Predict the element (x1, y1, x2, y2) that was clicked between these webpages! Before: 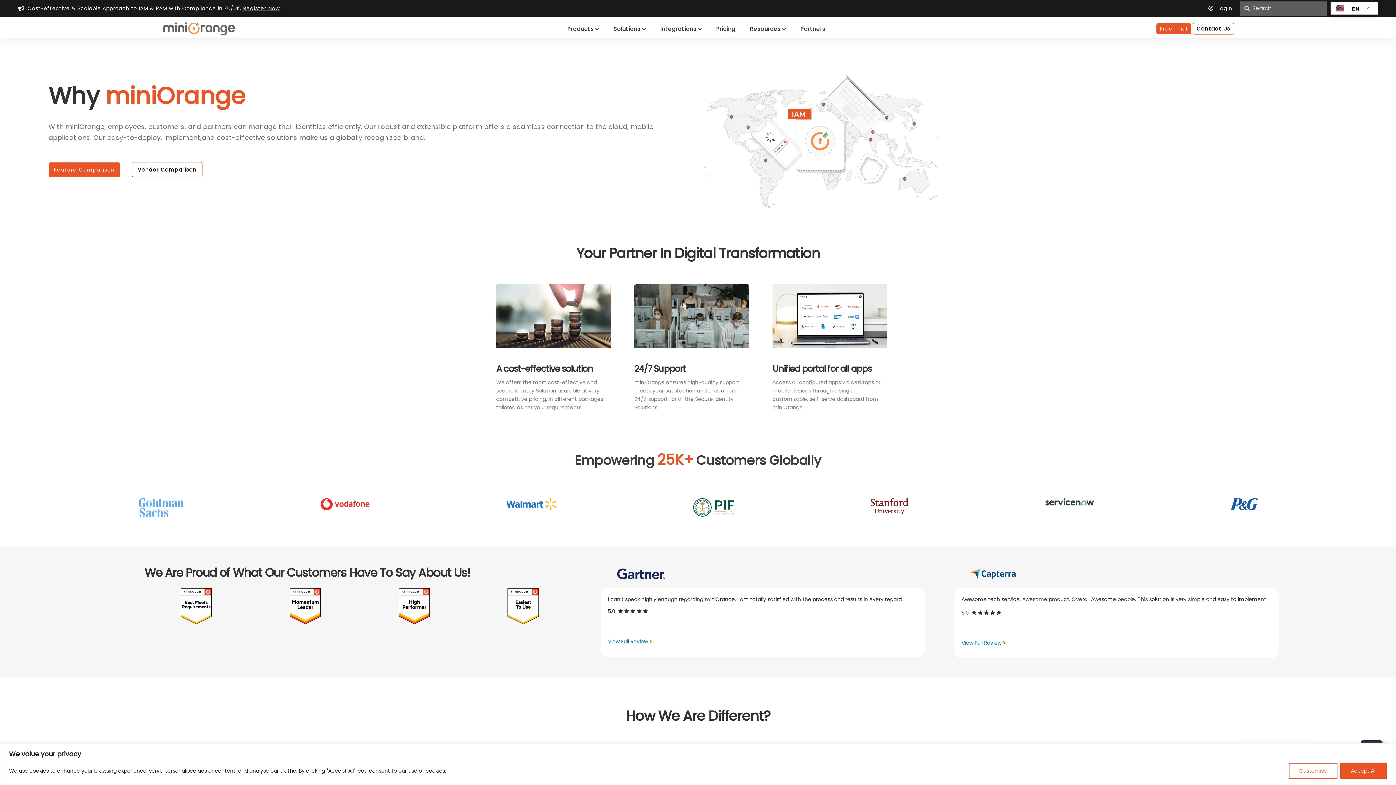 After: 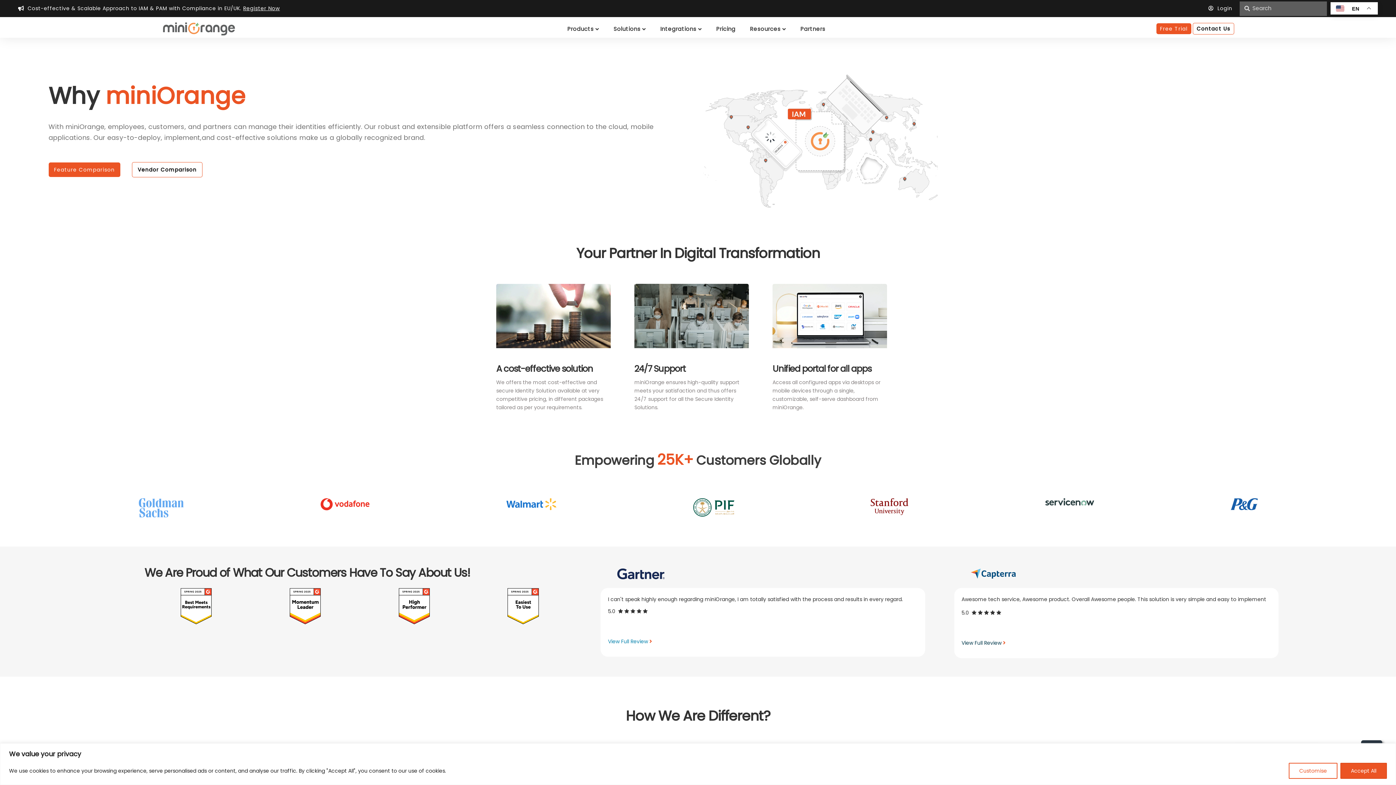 Action: label: View Full Review  bbox: (961, 639, 1005, 646)